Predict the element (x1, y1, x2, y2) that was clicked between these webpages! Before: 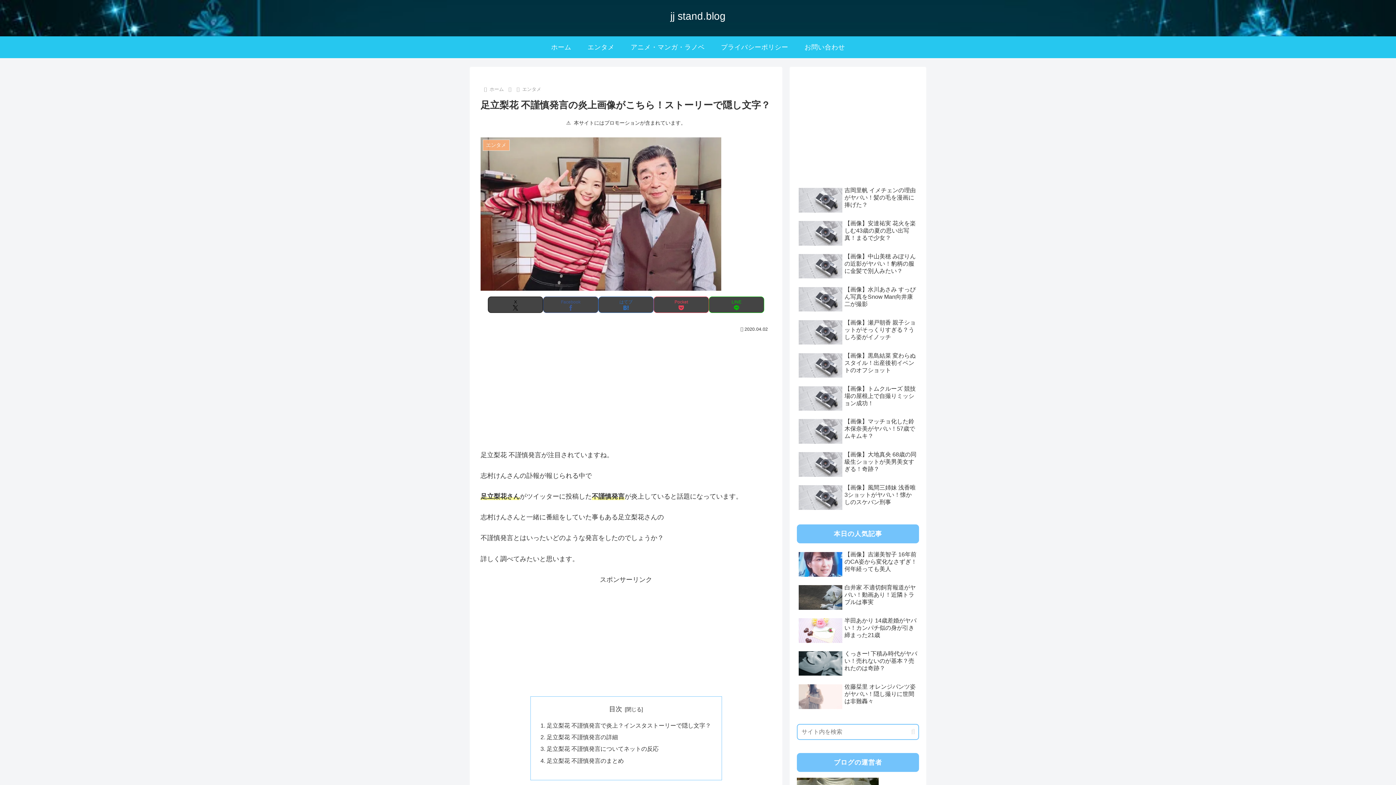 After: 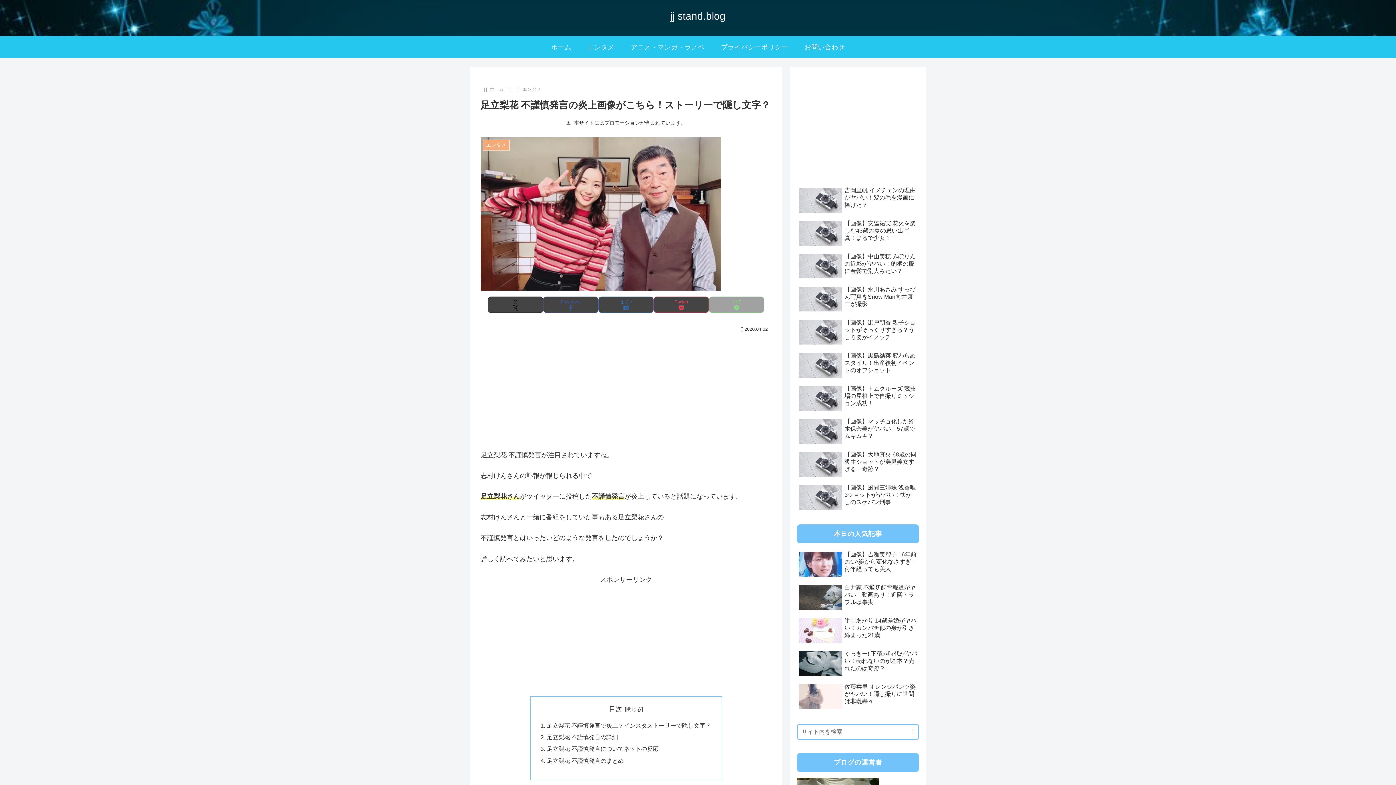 Action: bbox: (709, 296, 764, 313) label: LINEでシェア